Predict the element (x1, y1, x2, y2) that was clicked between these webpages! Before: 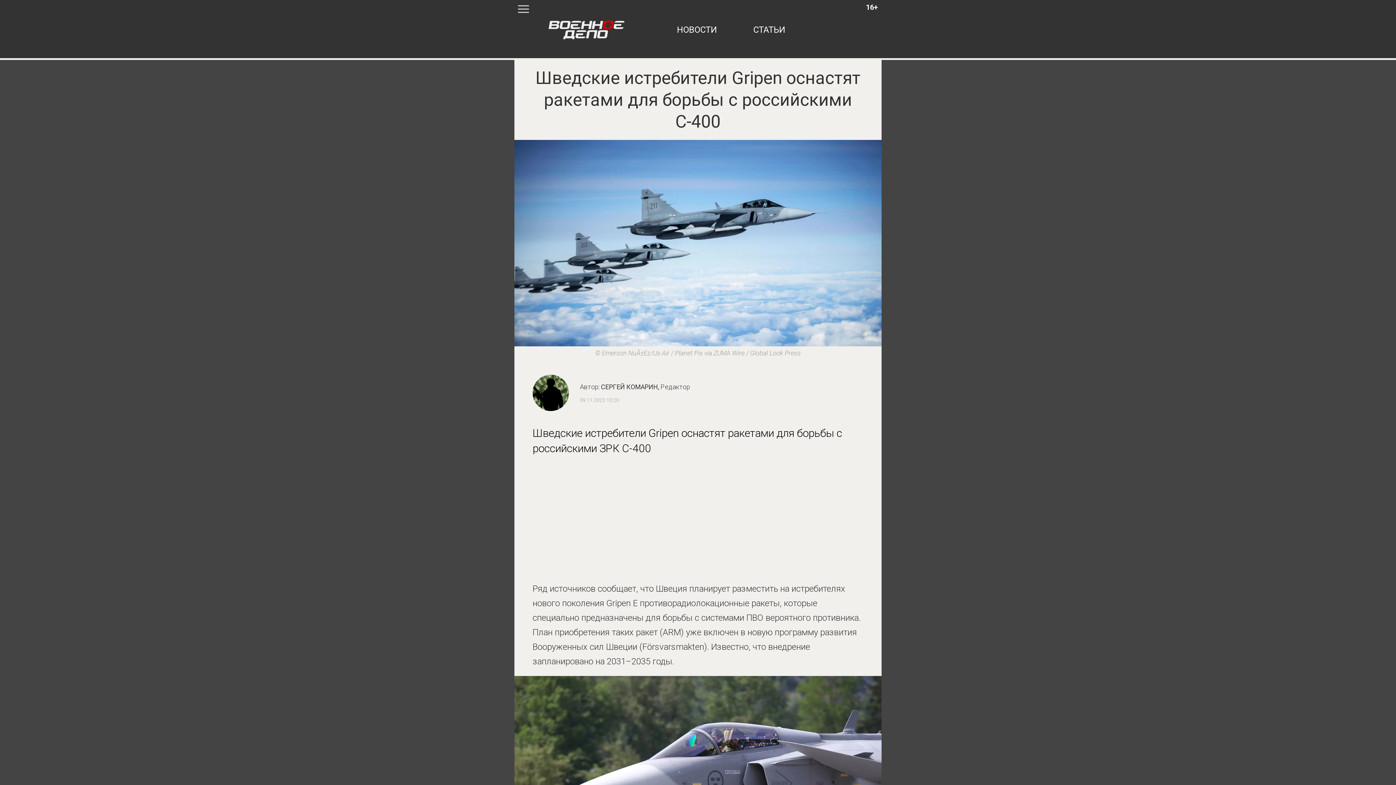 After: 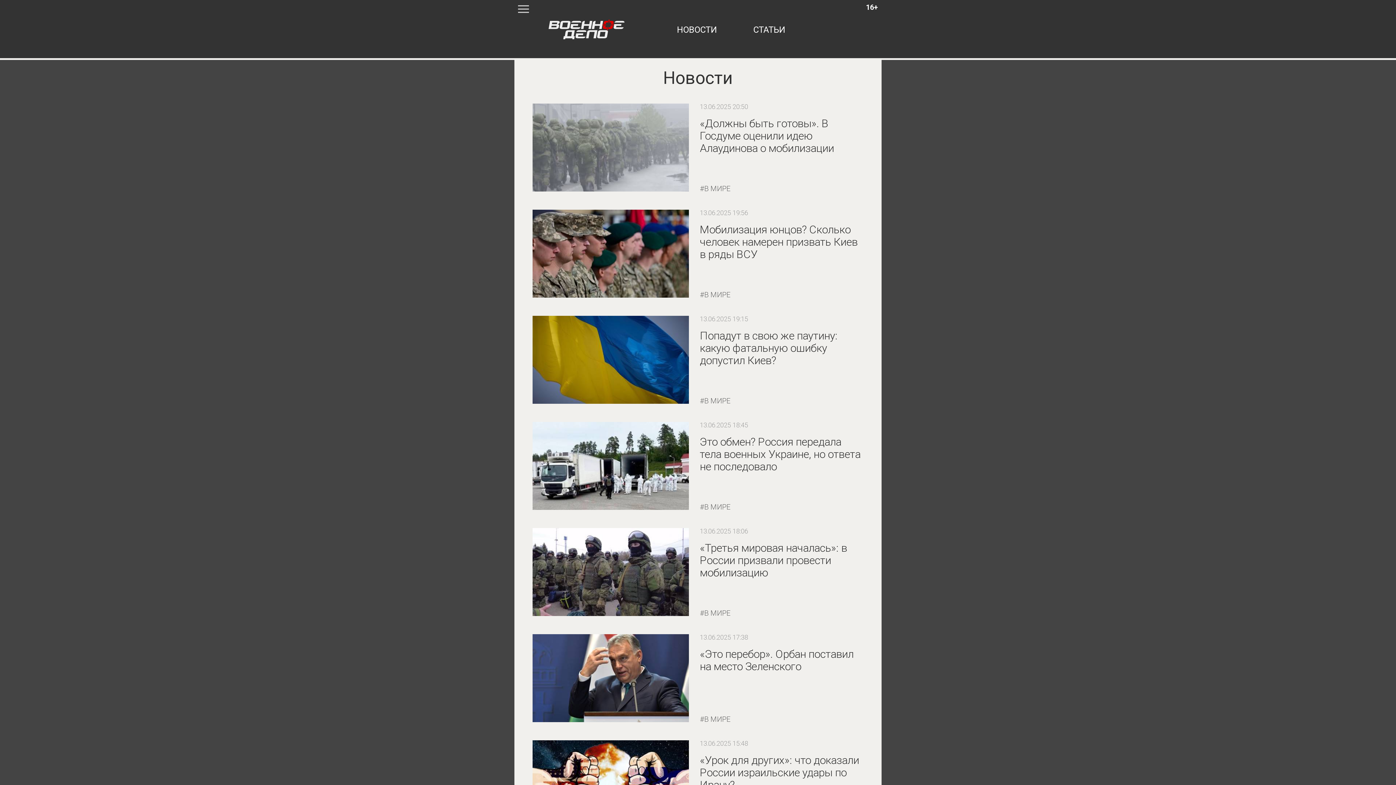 Action: label: НОВОСТИ bbox: (677, 24, 717, 34)